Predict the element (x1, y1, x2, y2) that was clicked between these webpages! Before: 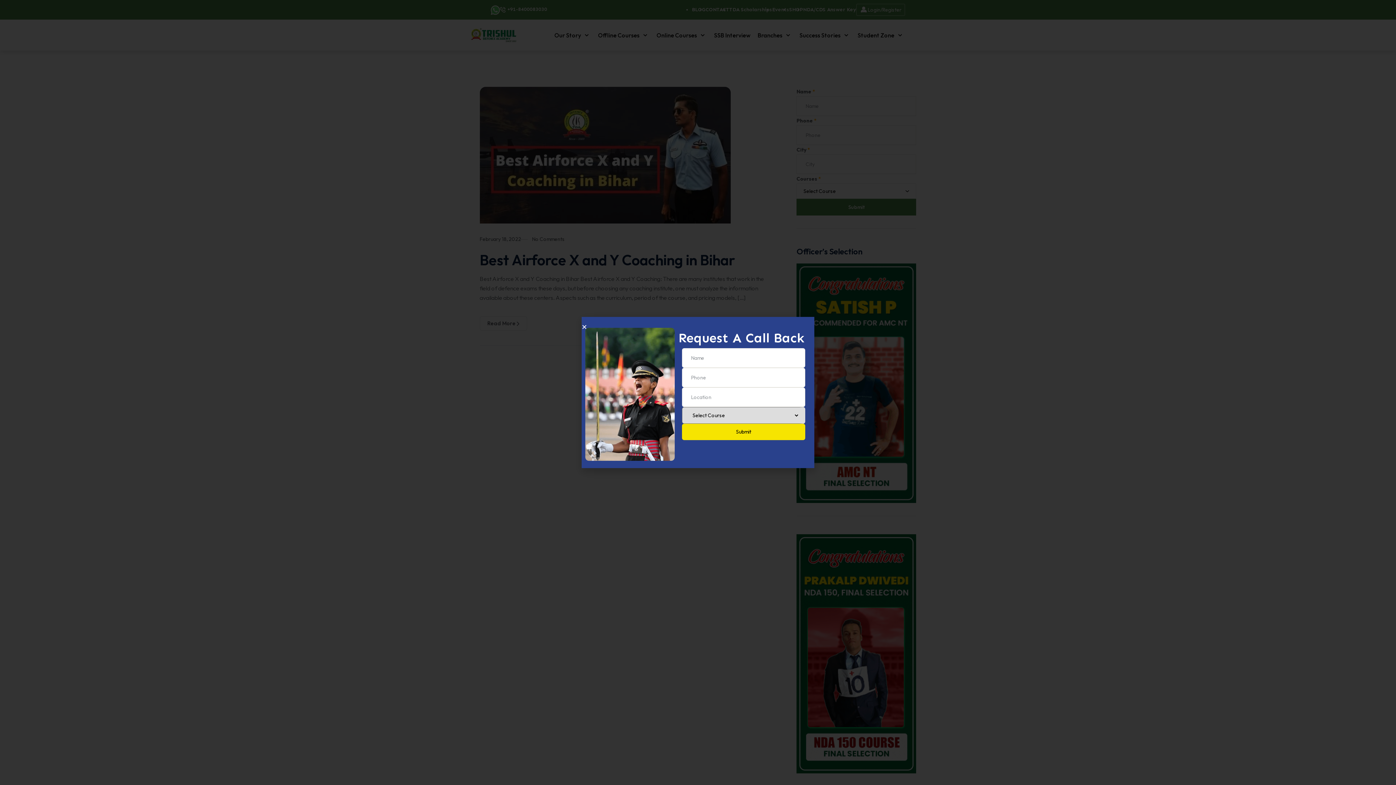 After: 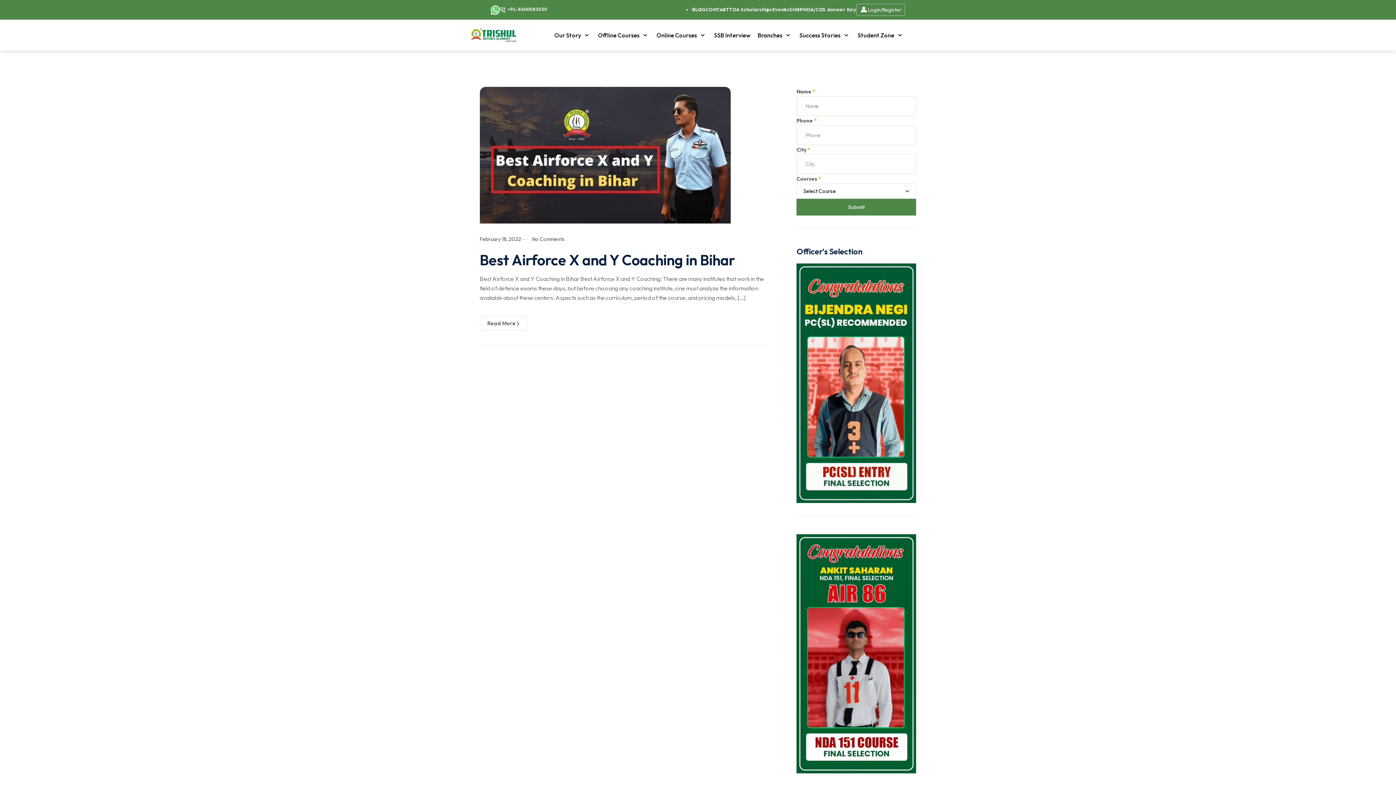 Action: label: Close bbox: (581, 324, 587, 329)